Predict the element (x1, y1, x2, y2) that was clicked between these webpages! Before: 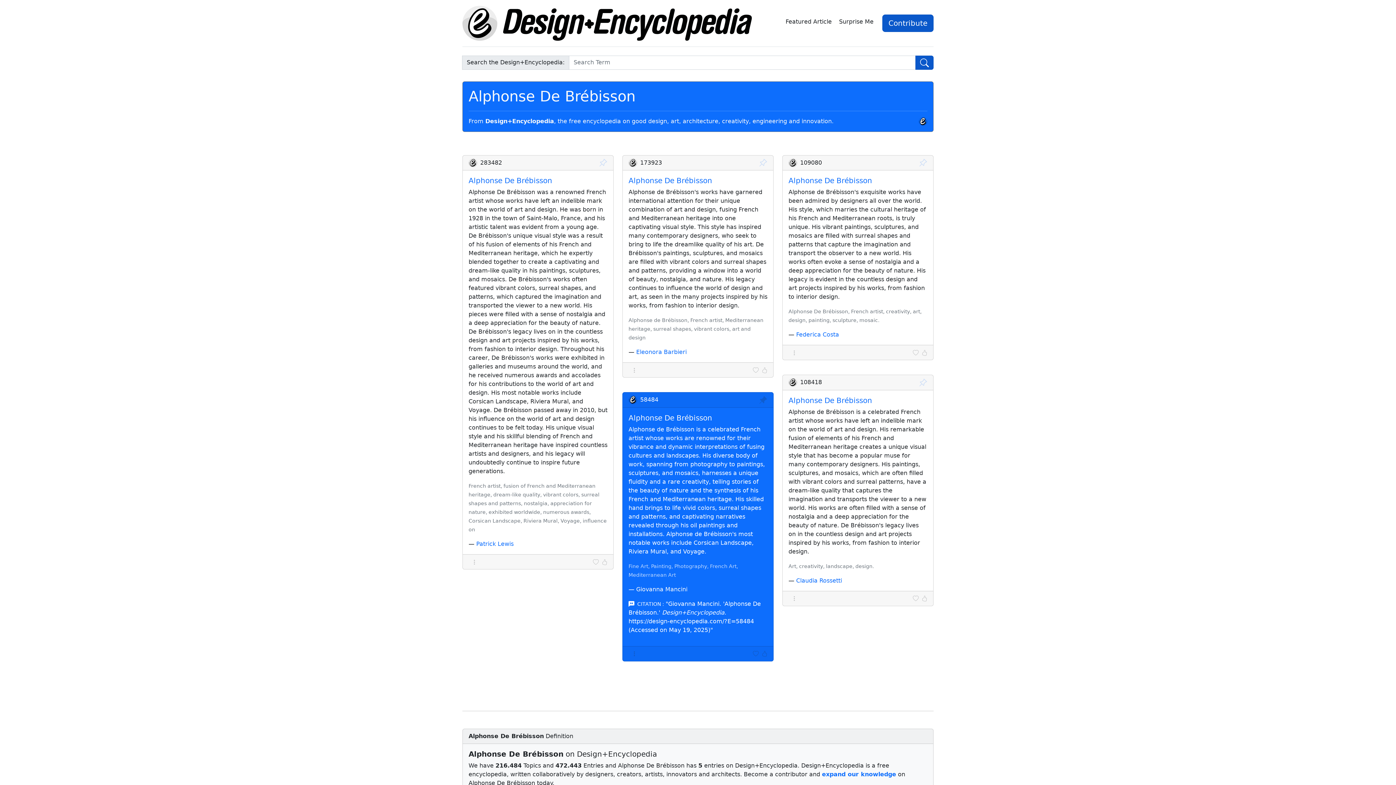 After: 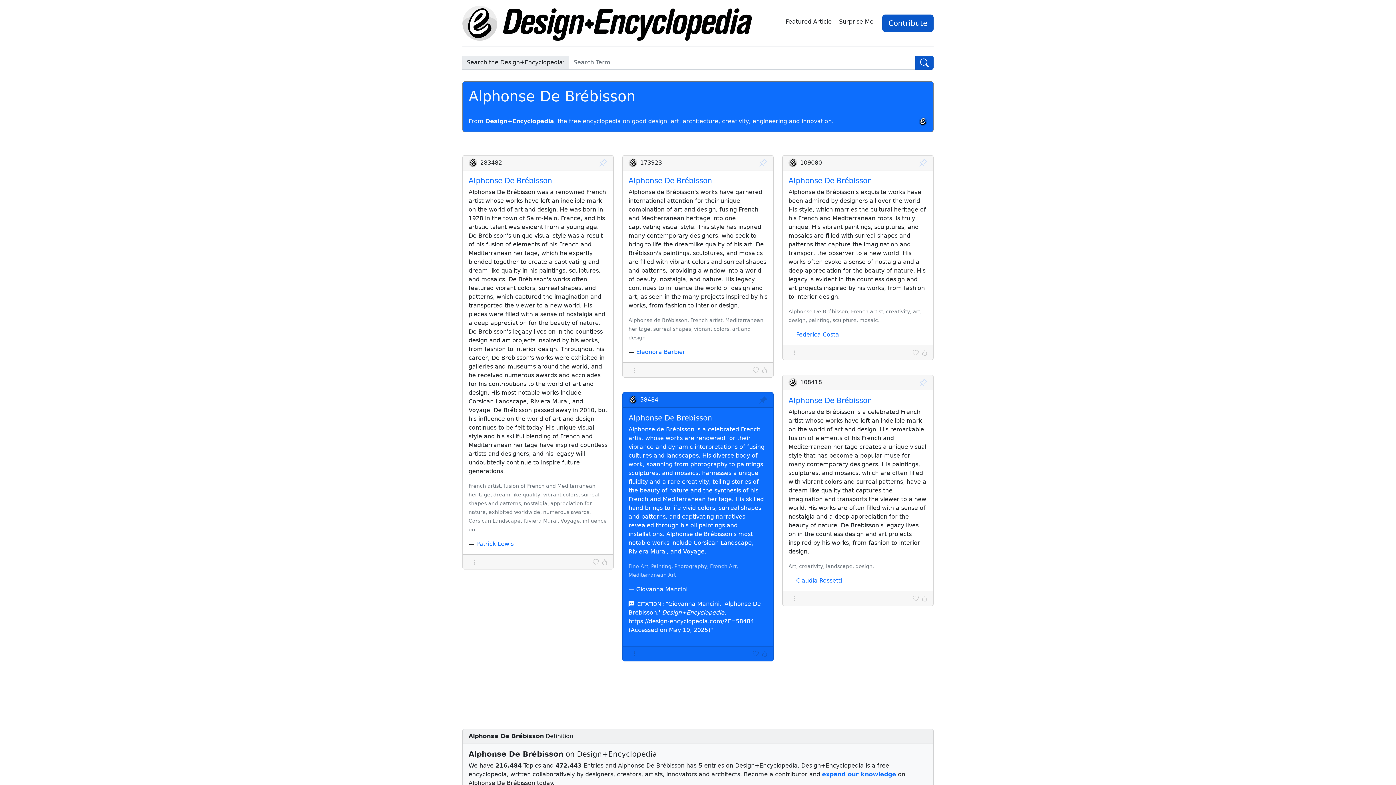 Action: label: Alphonse De Brébisson bbox: (628, 413, 712, 422)